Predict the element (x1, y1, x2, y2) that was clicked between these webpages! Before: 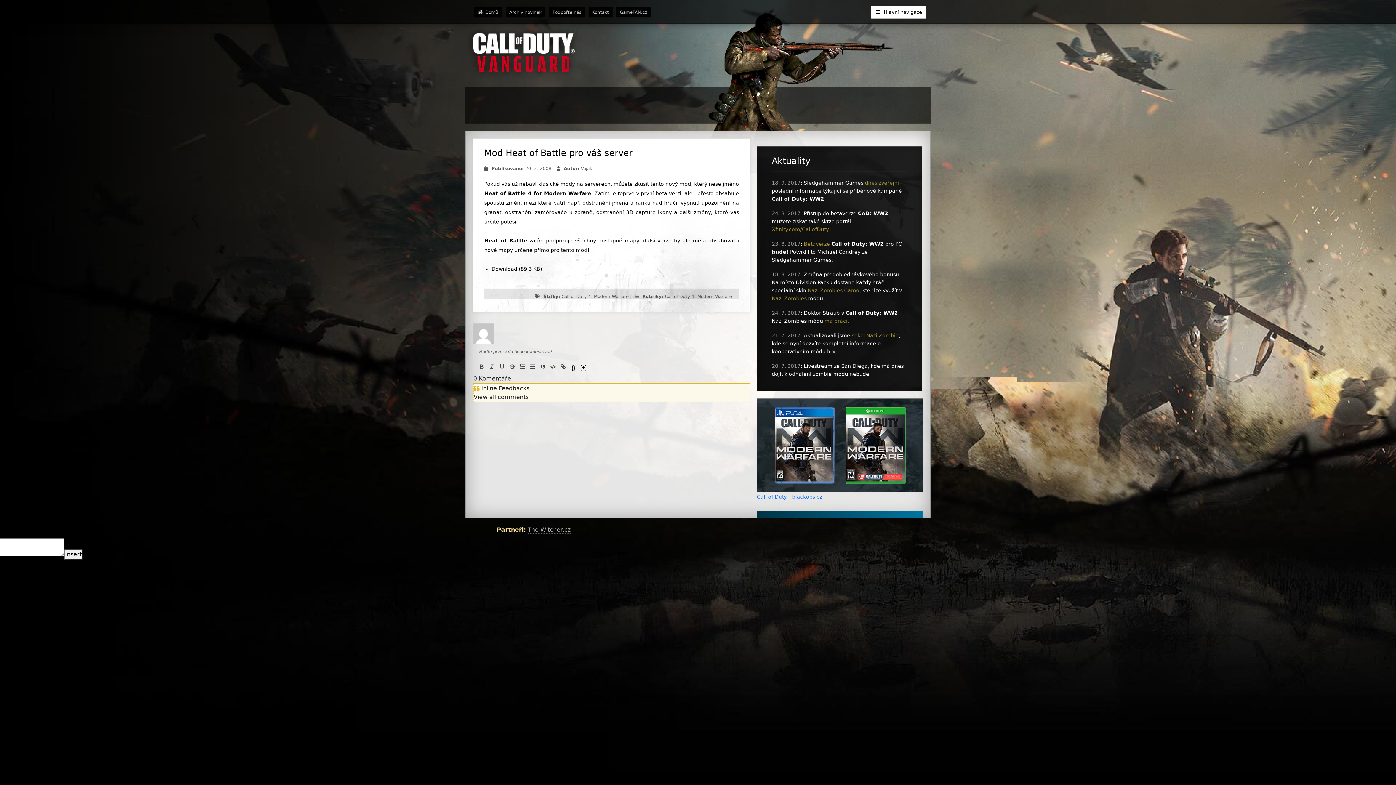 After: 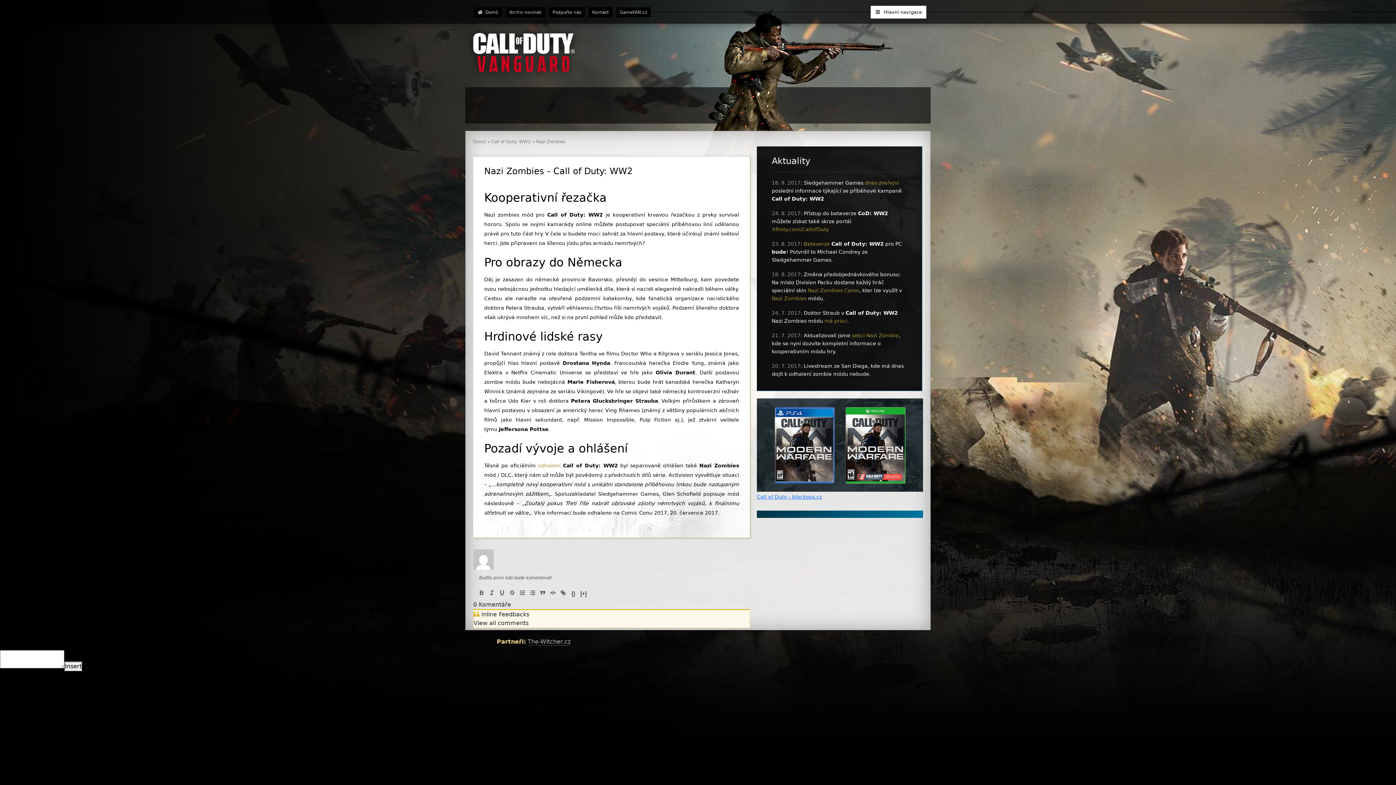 Action: bbox: (852, 332, 898, 338) label: sekci Nazi Zombie